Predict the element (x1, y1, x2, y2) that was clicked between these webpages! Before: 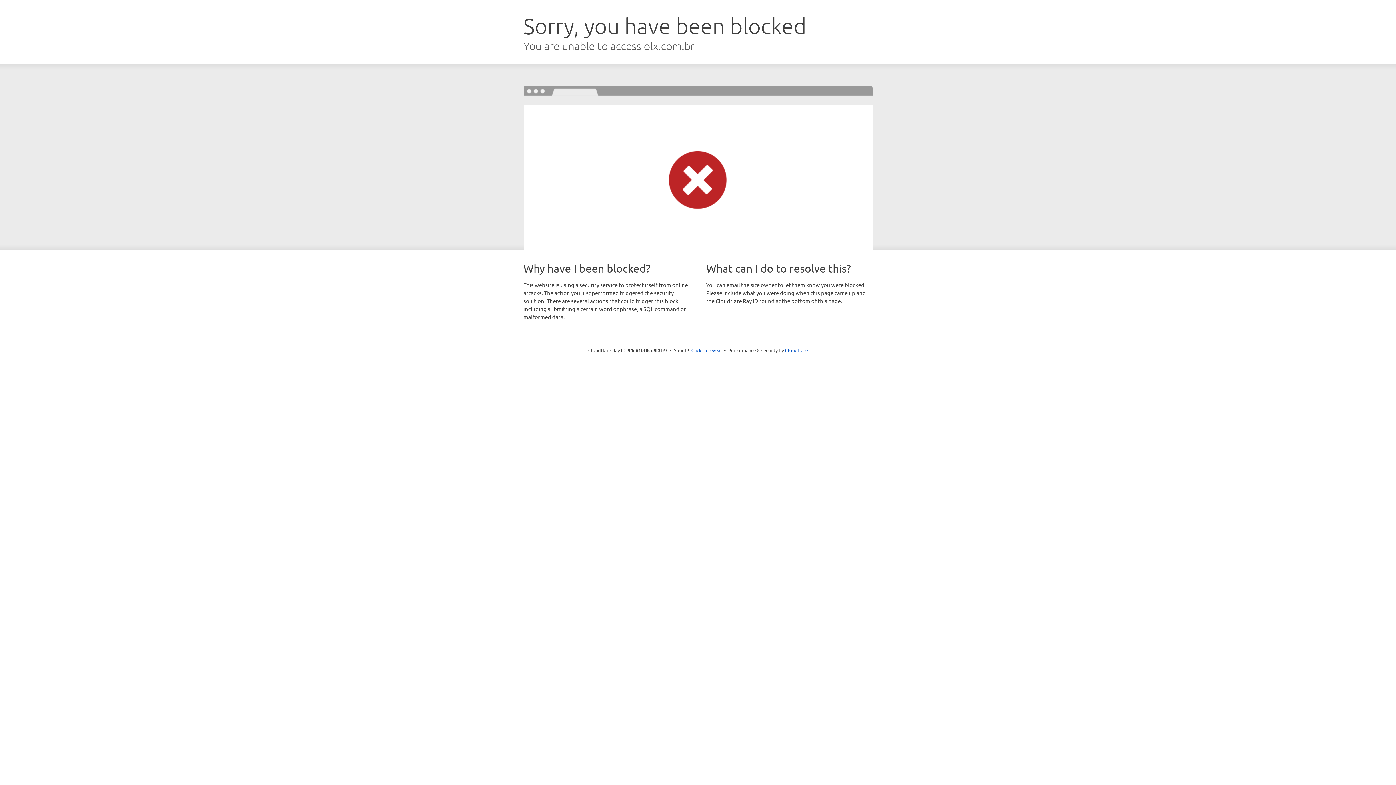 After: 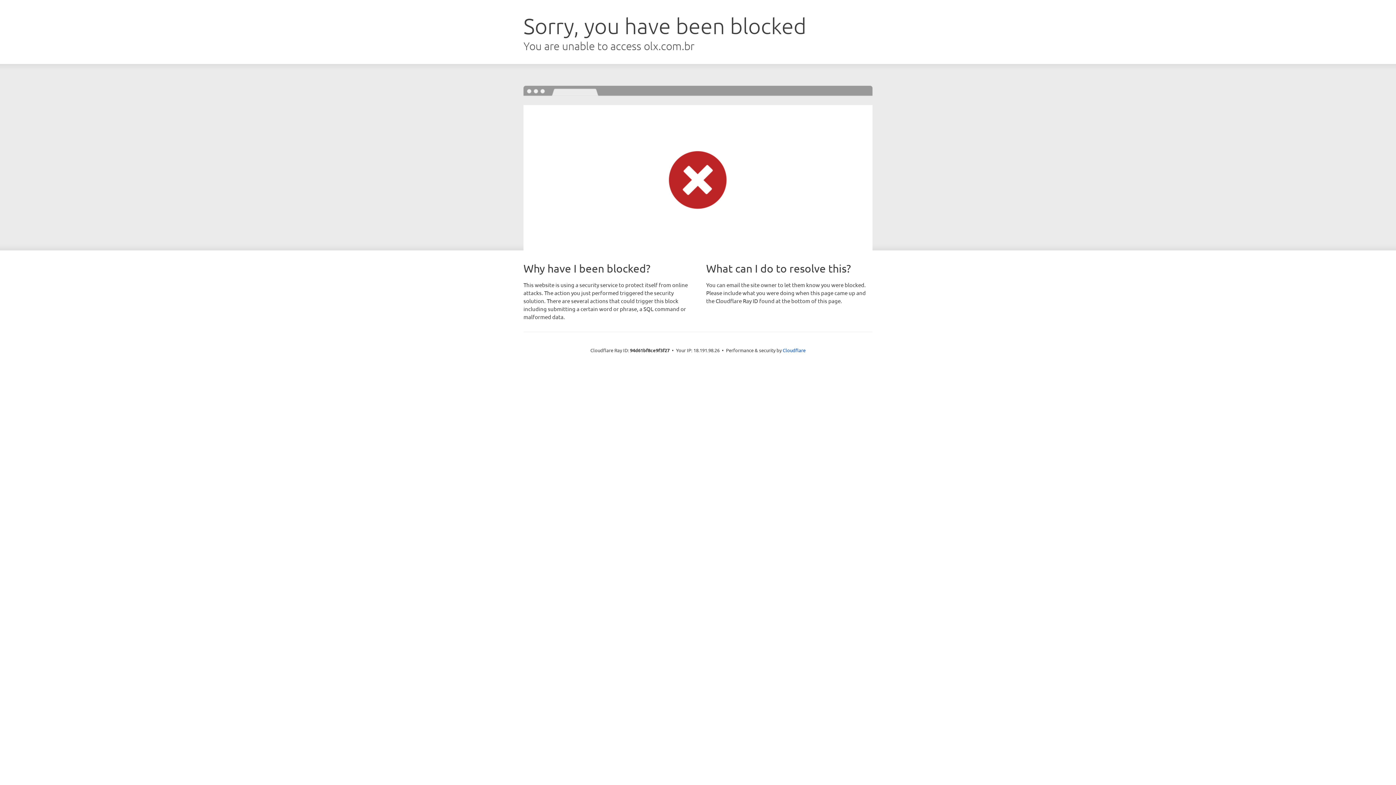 Action: bbox: (691, 346, 722, 353) label: Click to reveal